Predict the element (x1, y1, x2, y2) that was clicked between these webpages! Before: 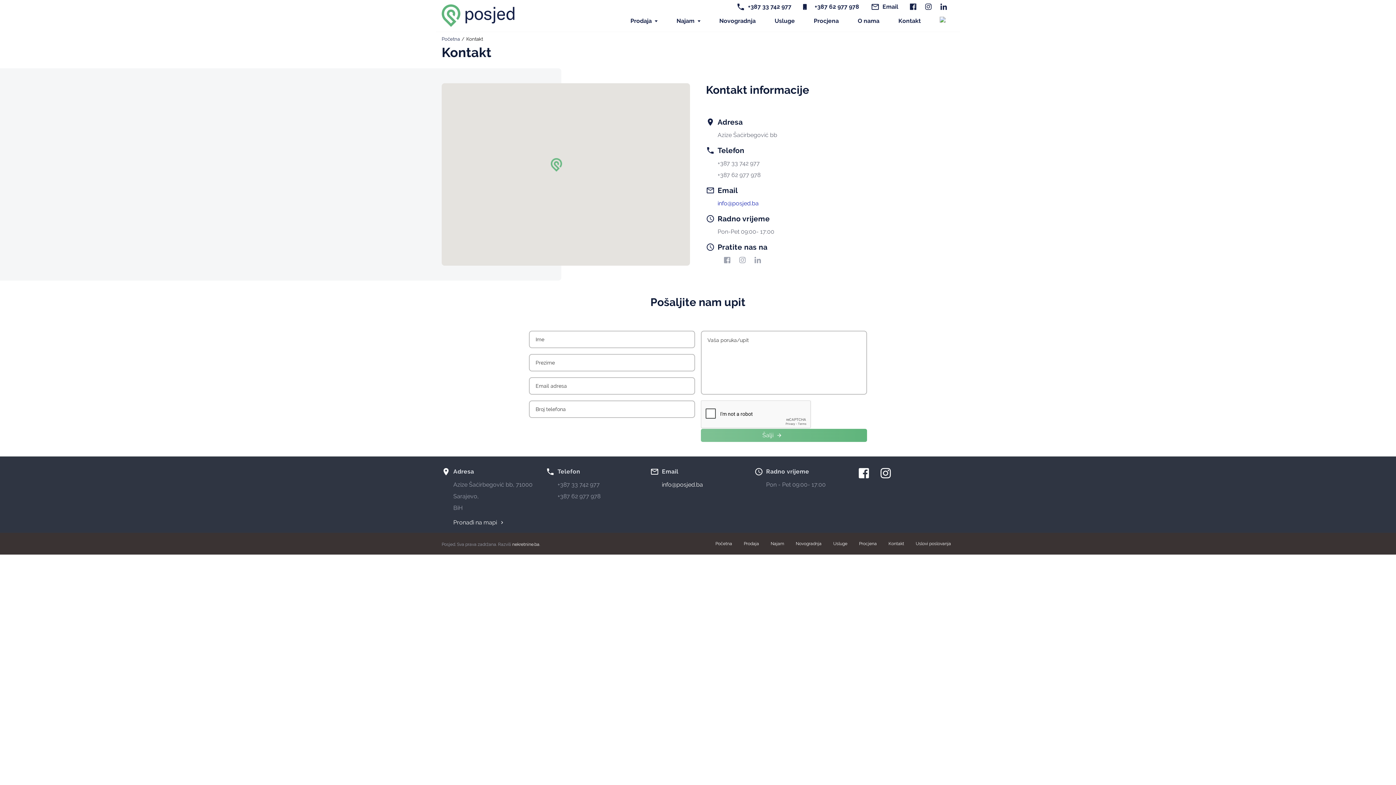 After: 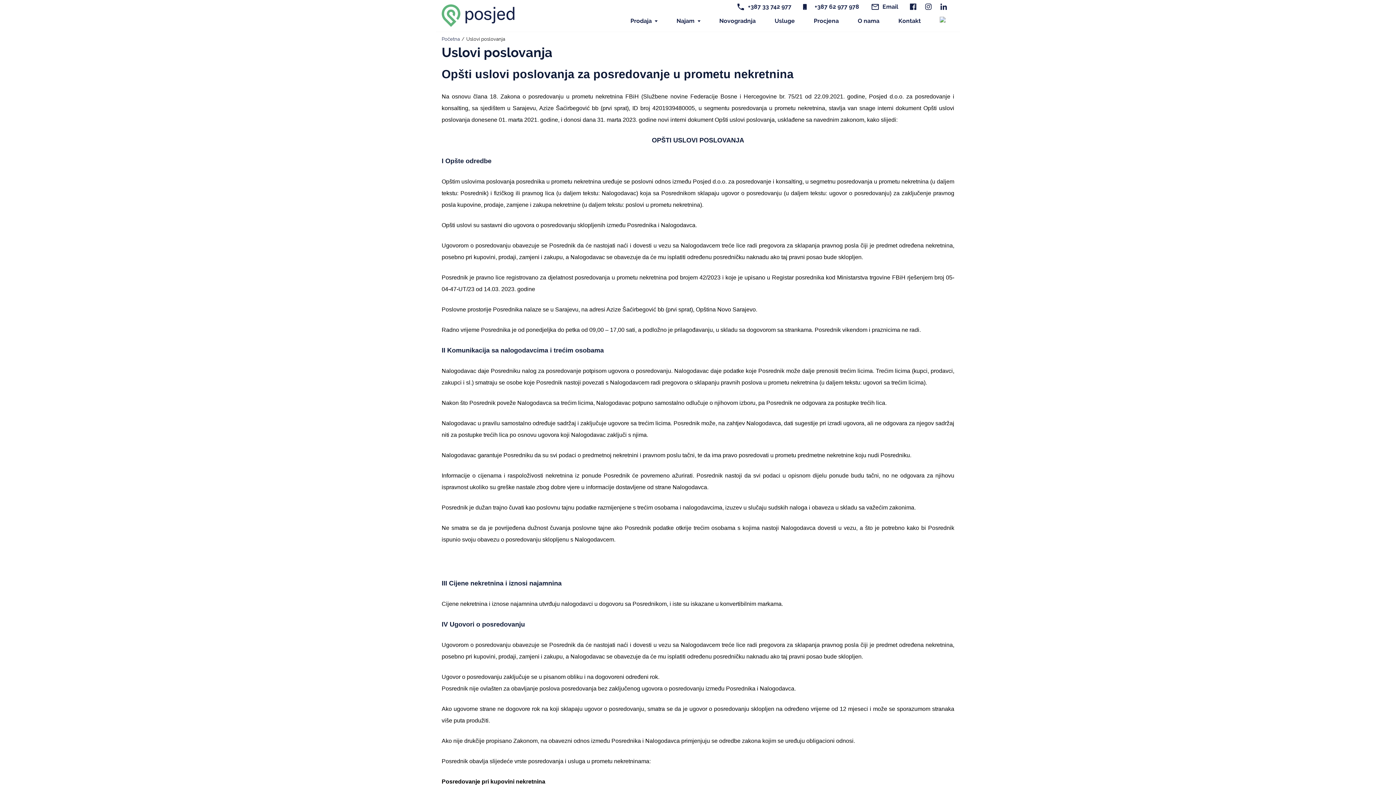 Action: label: Uslovi poslovanja bbox: (916, 541, 951, 546)